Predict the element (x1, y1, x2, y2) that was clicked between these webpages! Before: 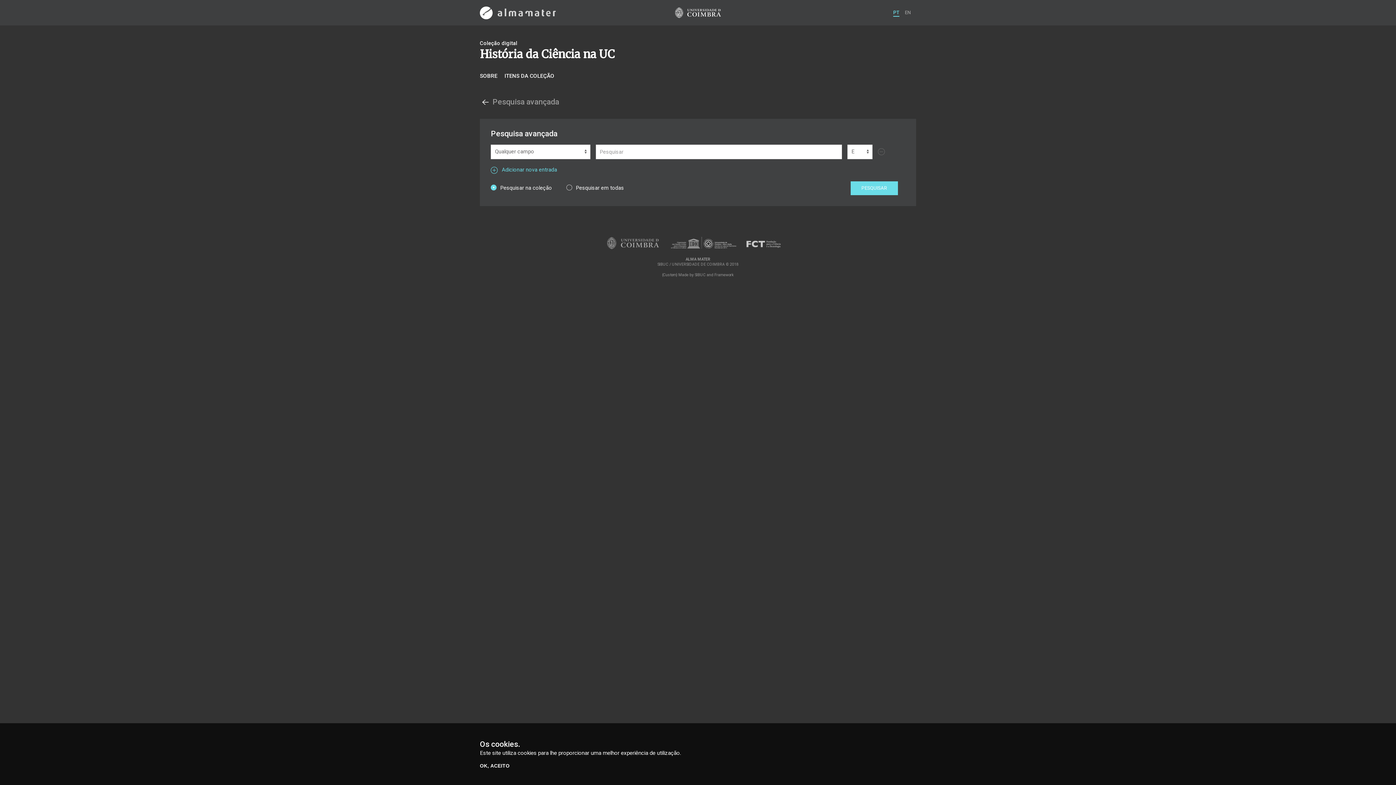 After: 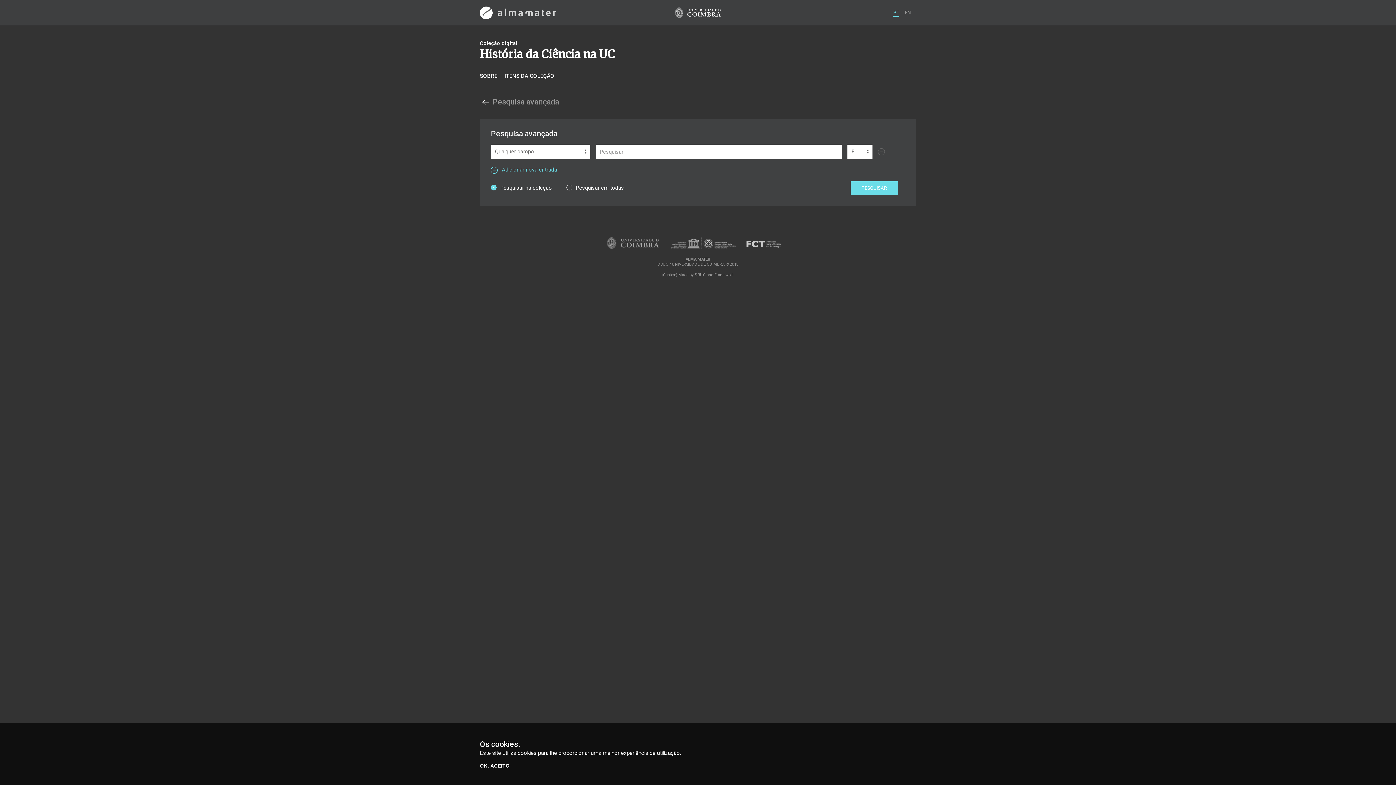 Action: bbox: (893, 8, 899, 16) label: PT